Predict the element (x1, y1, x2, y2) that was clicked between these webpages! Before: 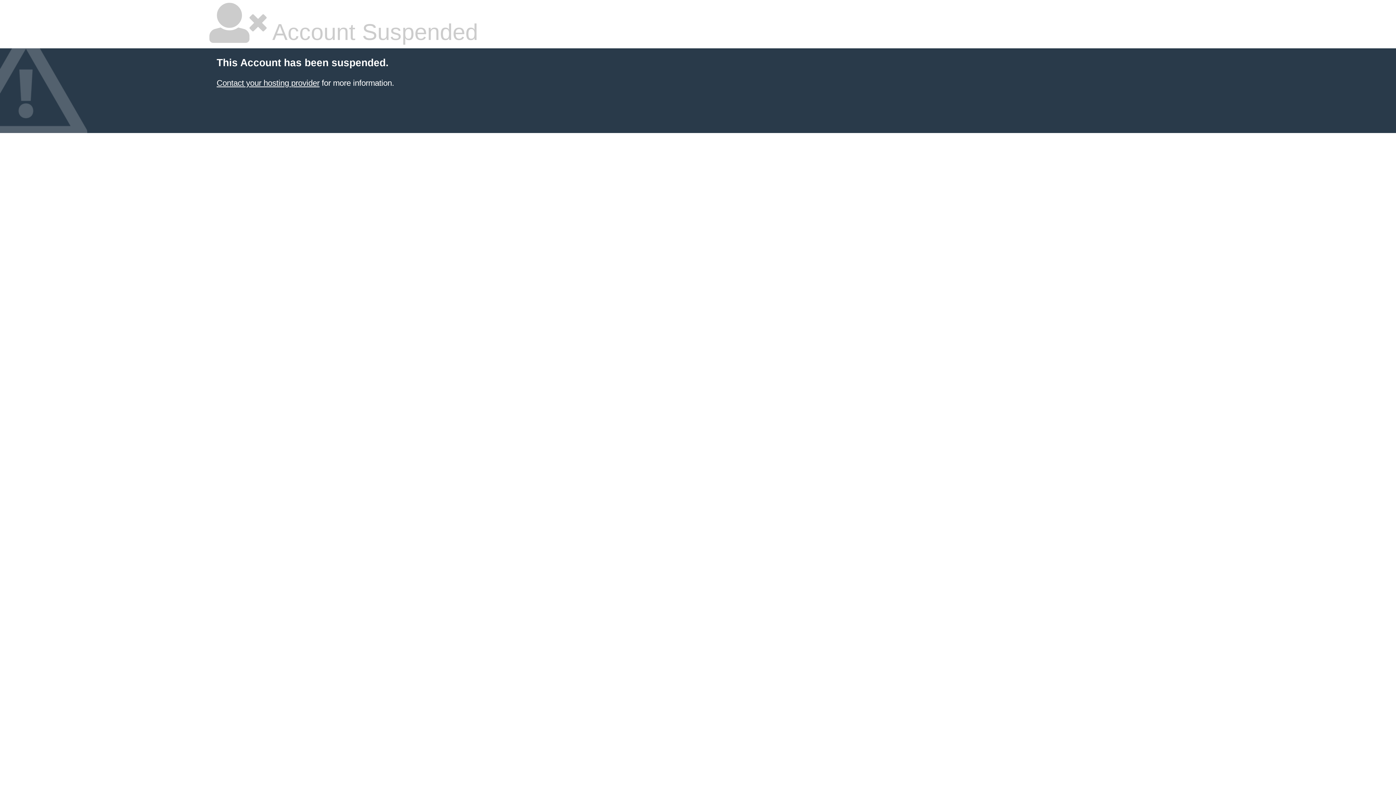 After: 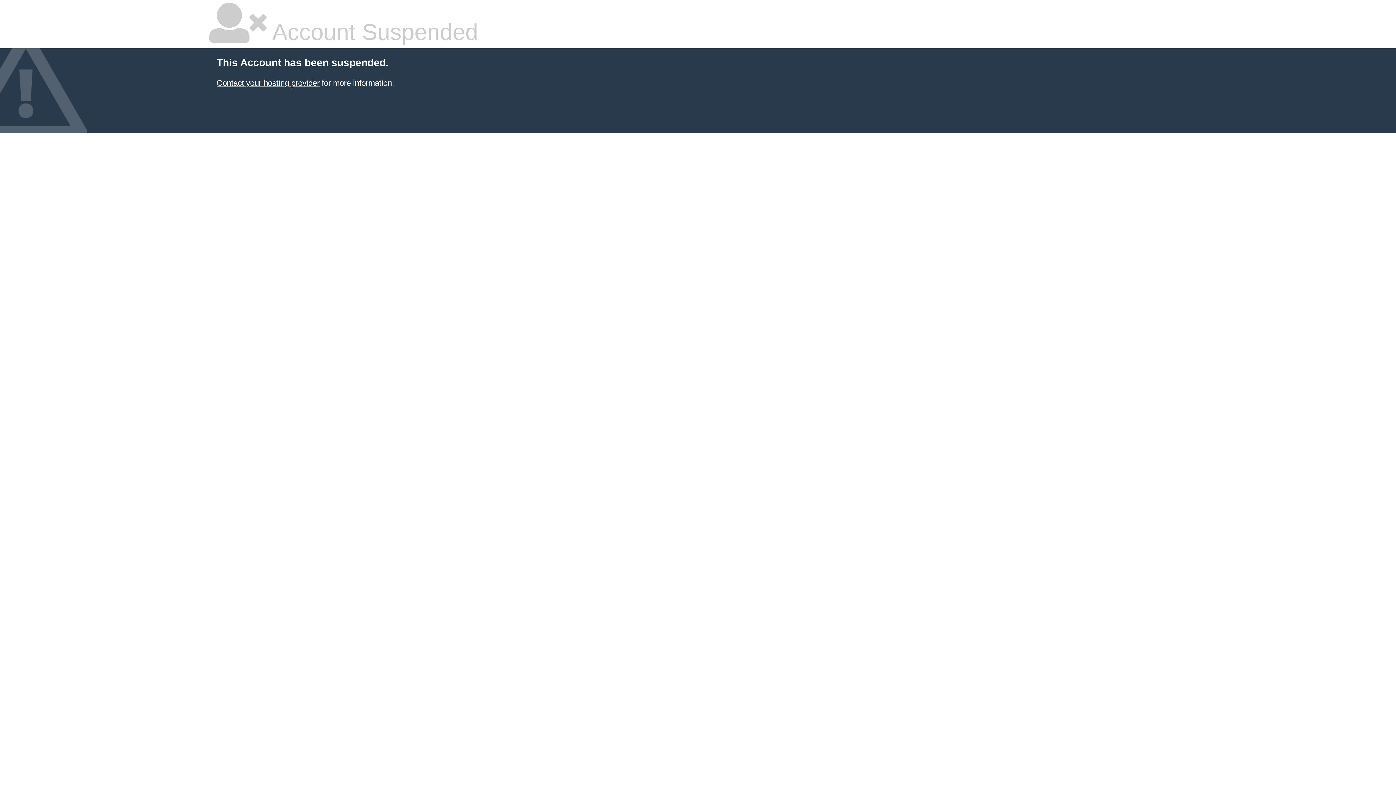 Action: label: Contact your hosting provider bbox: (216, 78, 319, 87)